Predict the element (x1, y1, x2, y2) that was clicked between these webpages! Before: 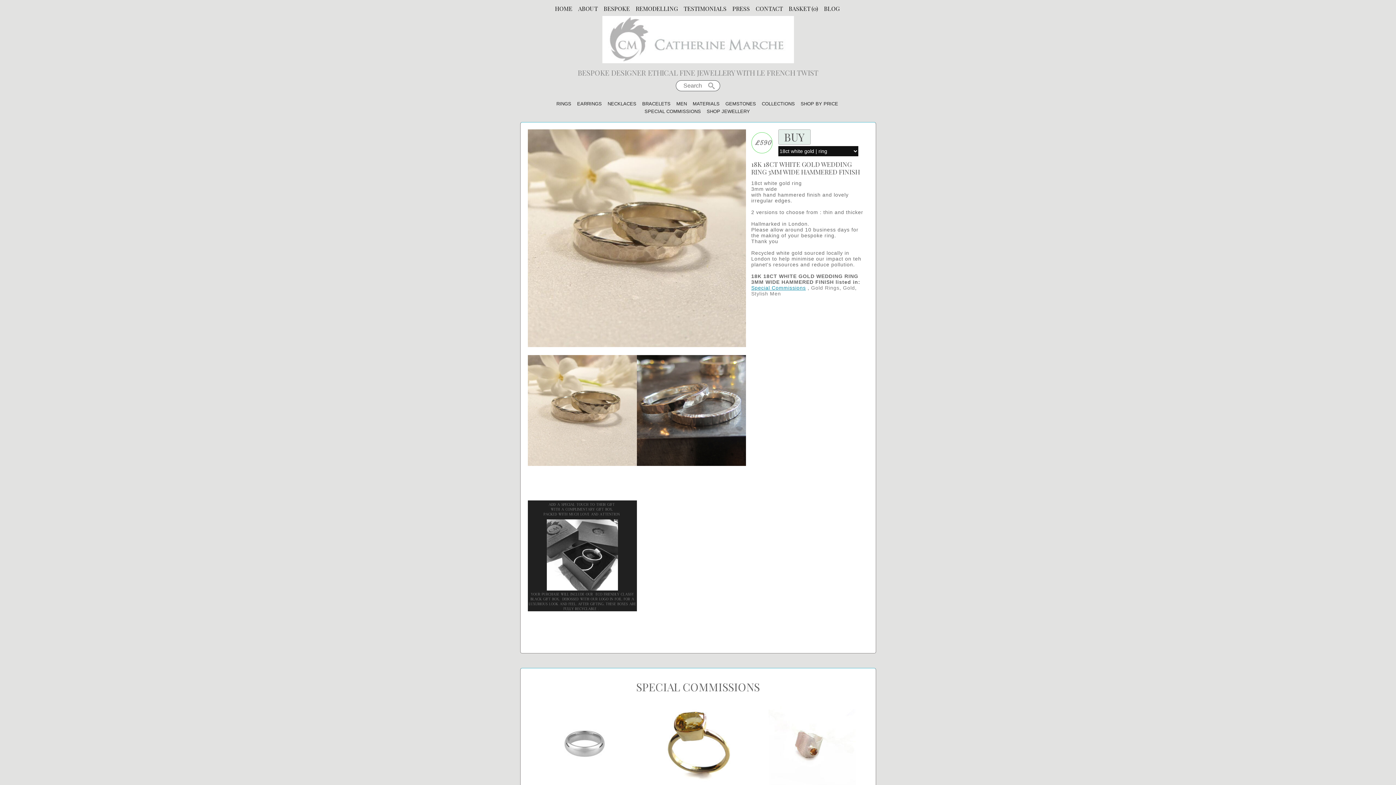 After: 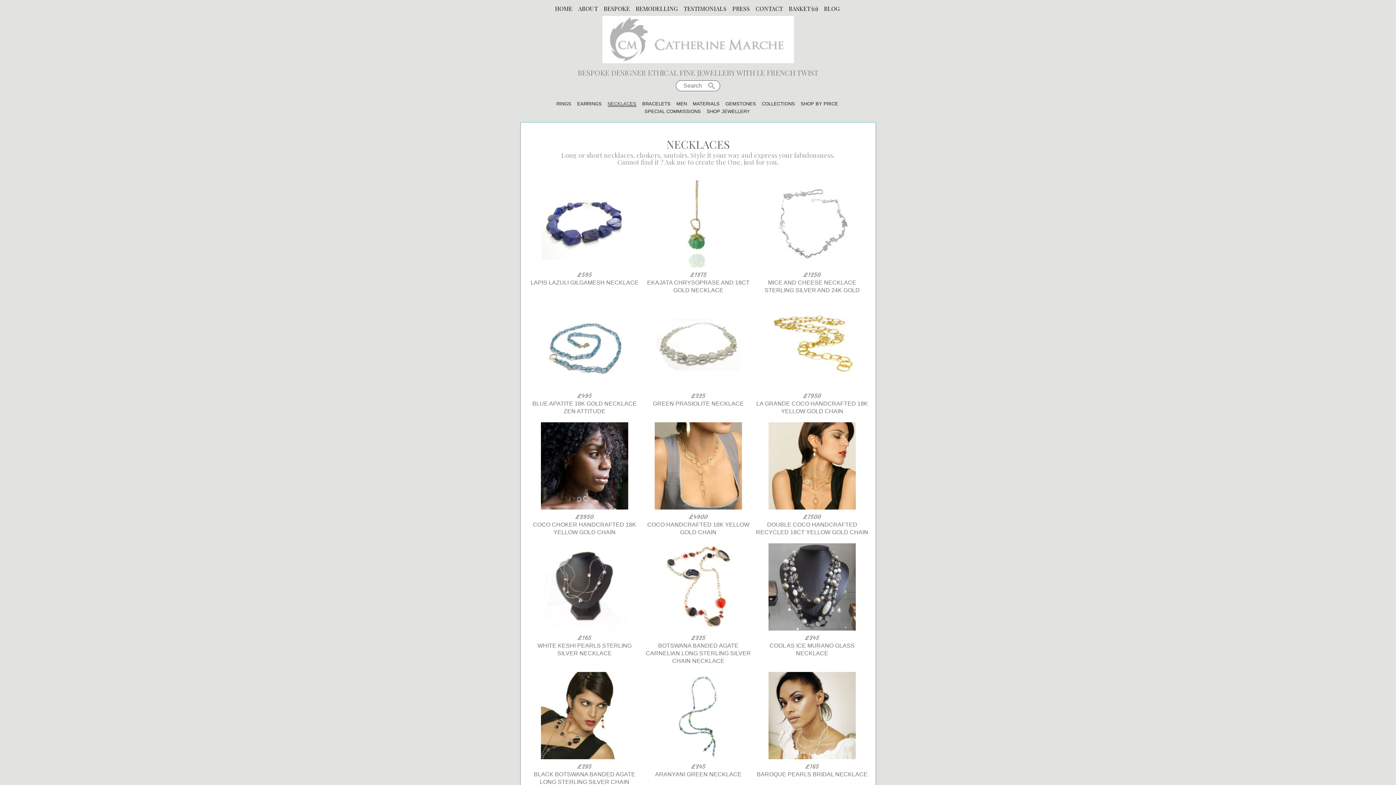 Action: bbox: (607, 101, 636, 106) label: NECKLACES